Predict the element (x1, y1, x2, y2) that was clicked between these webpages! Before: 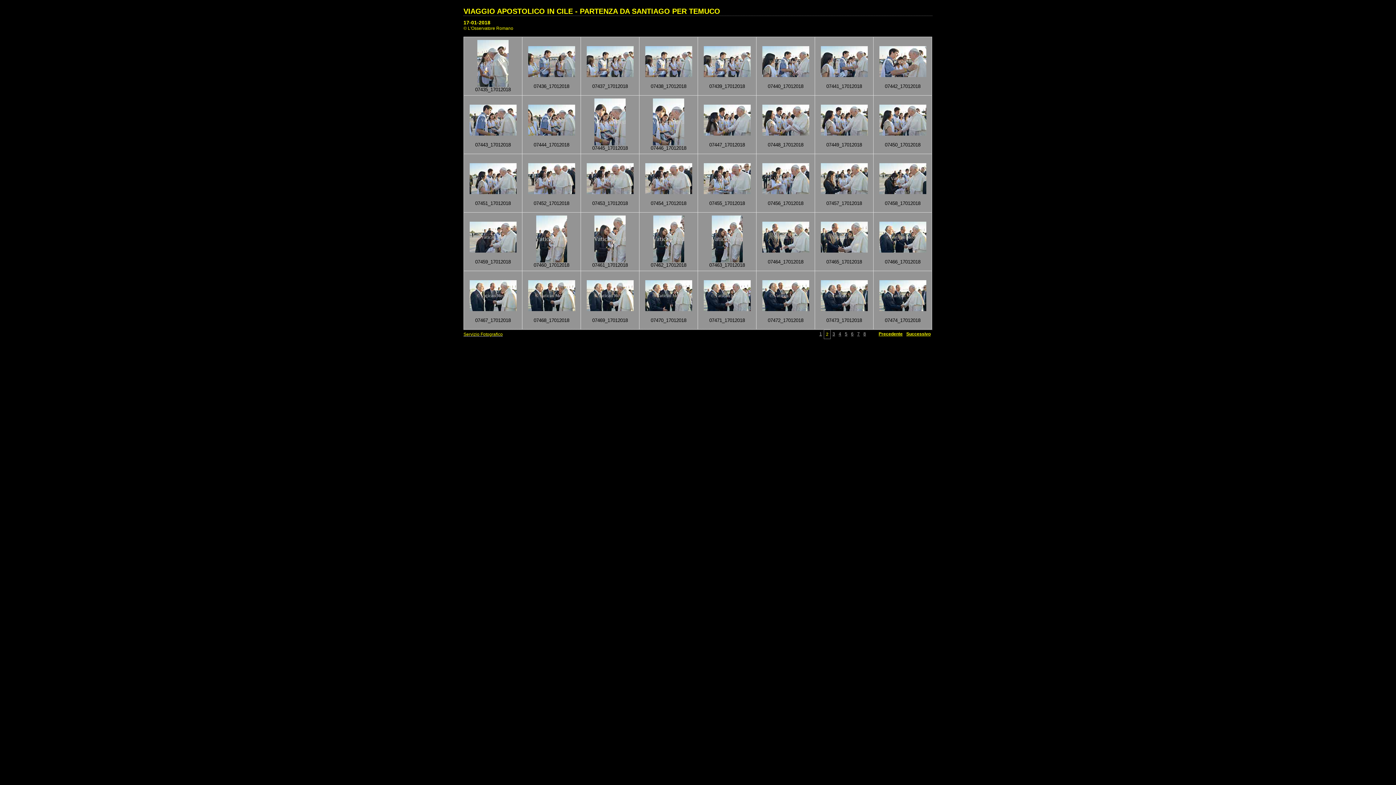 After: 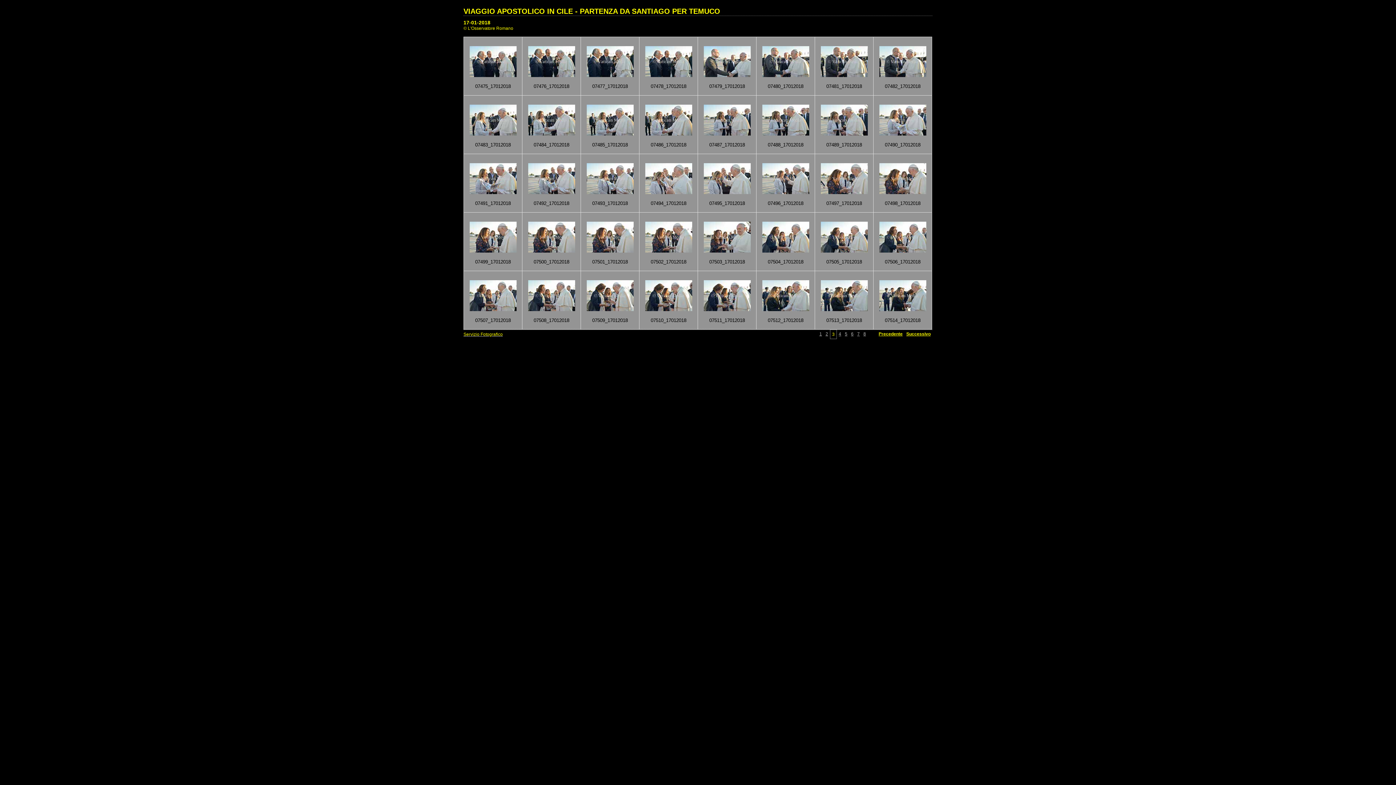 Action: label: 3 bbox: (832, 331, 835, 336)